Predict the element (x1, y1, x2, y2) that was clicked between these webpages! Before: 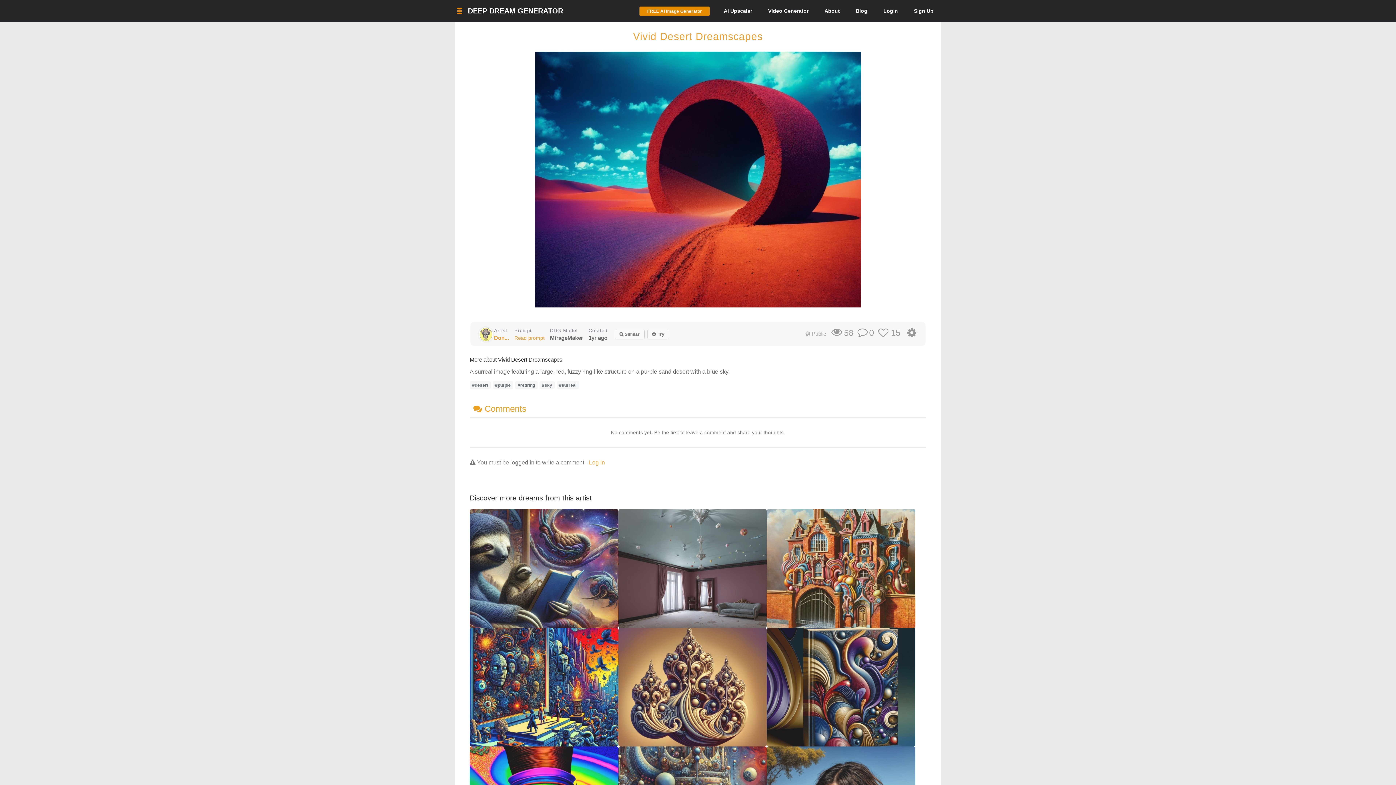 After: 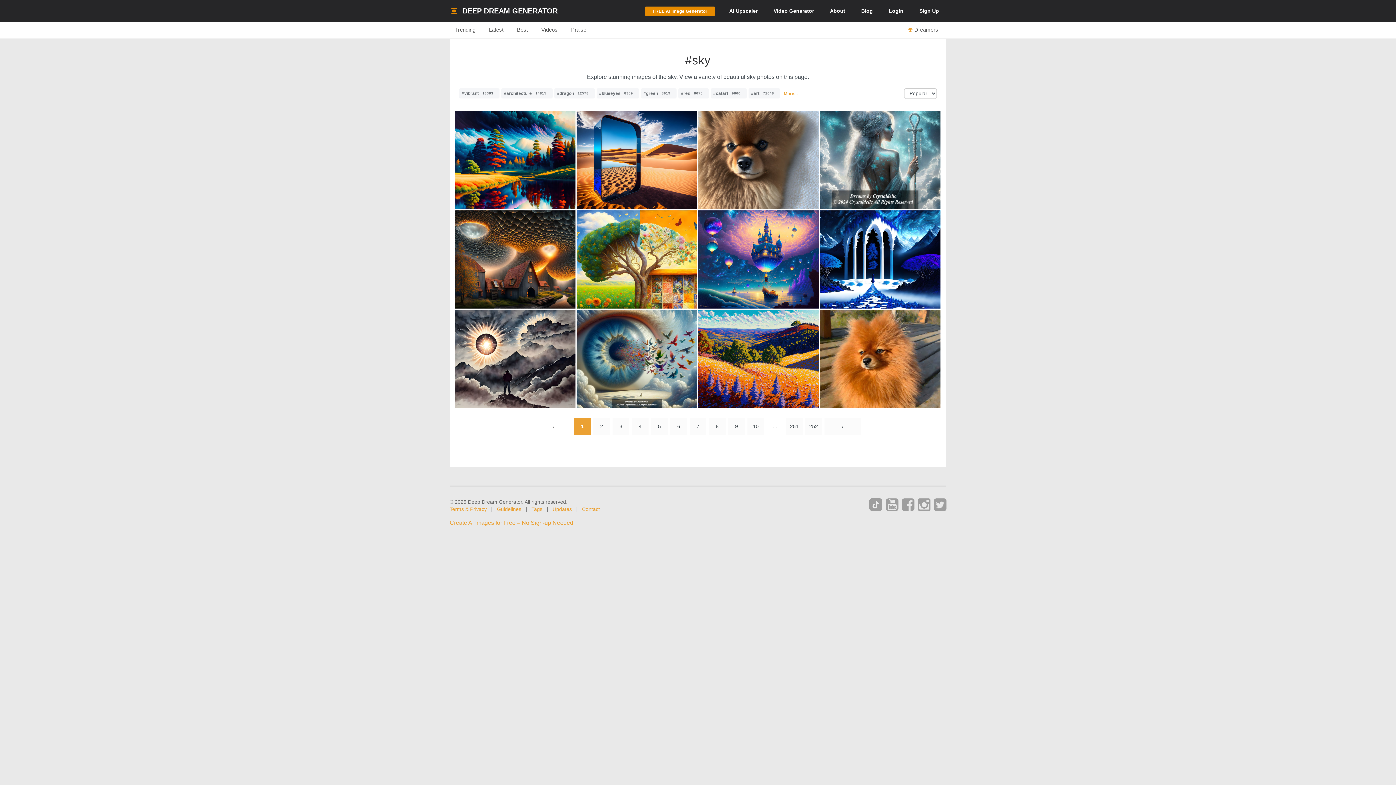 Action: bbox: (539, 381, 554, 389) label: #sky